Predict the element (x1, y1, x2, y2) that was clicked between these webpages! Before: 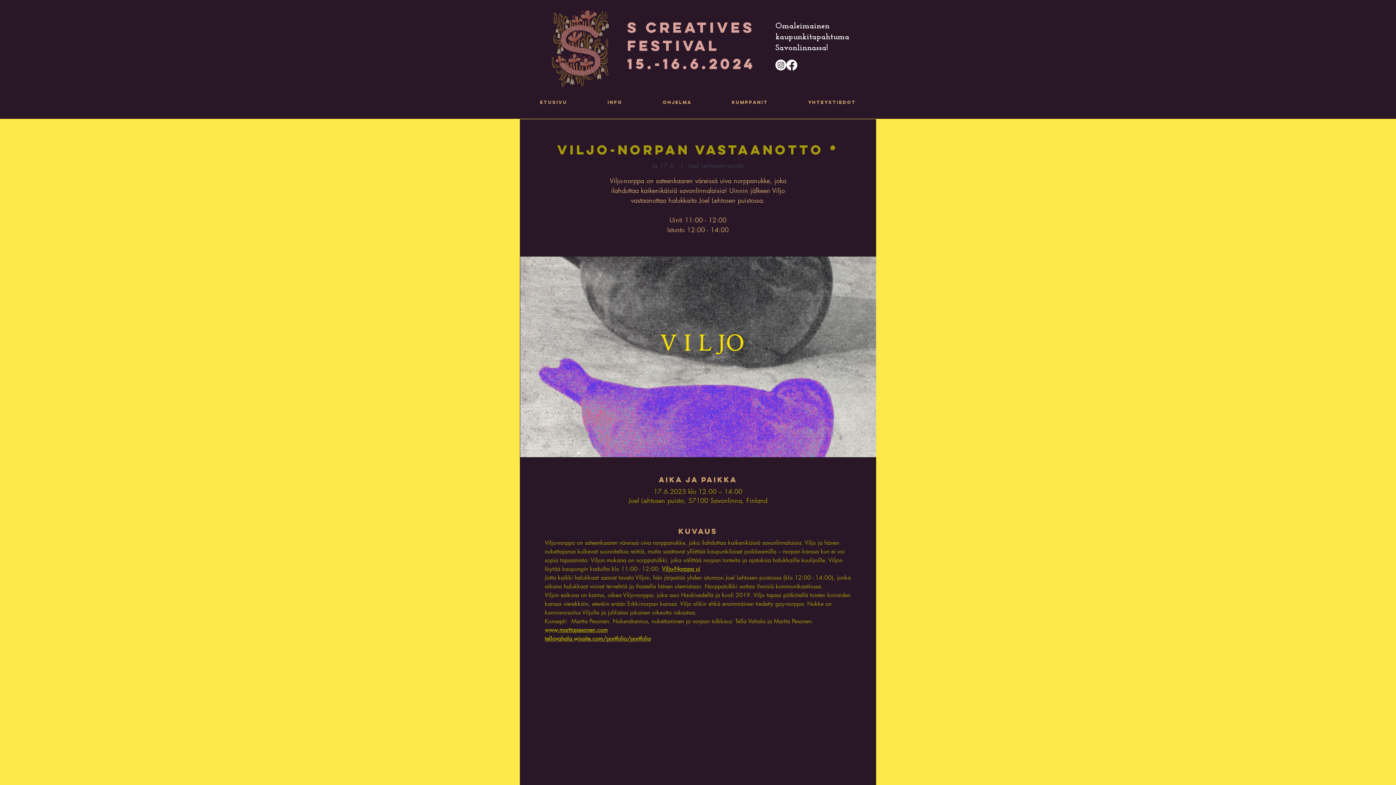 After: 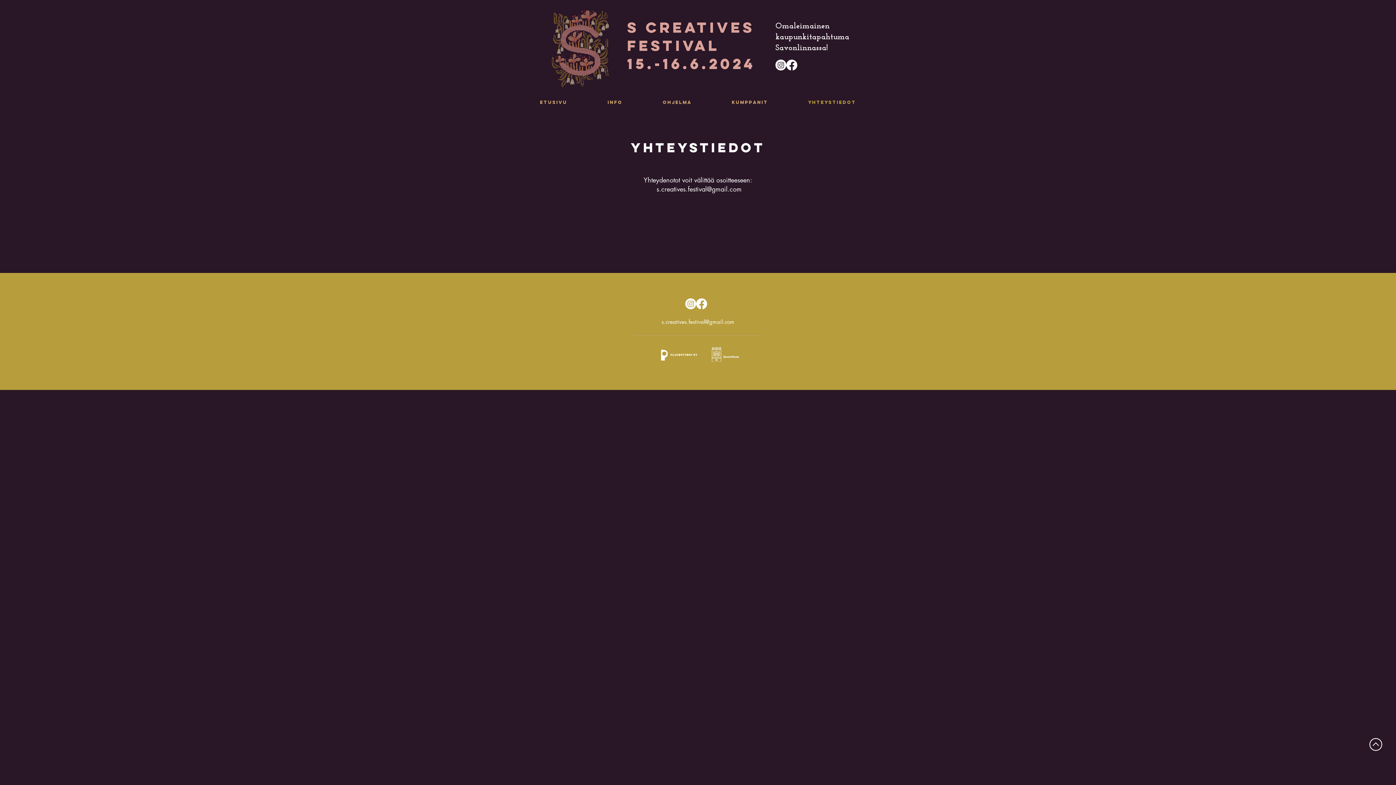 Action: bbox: (788, 88, 876, 117) label: Yhteystiedot